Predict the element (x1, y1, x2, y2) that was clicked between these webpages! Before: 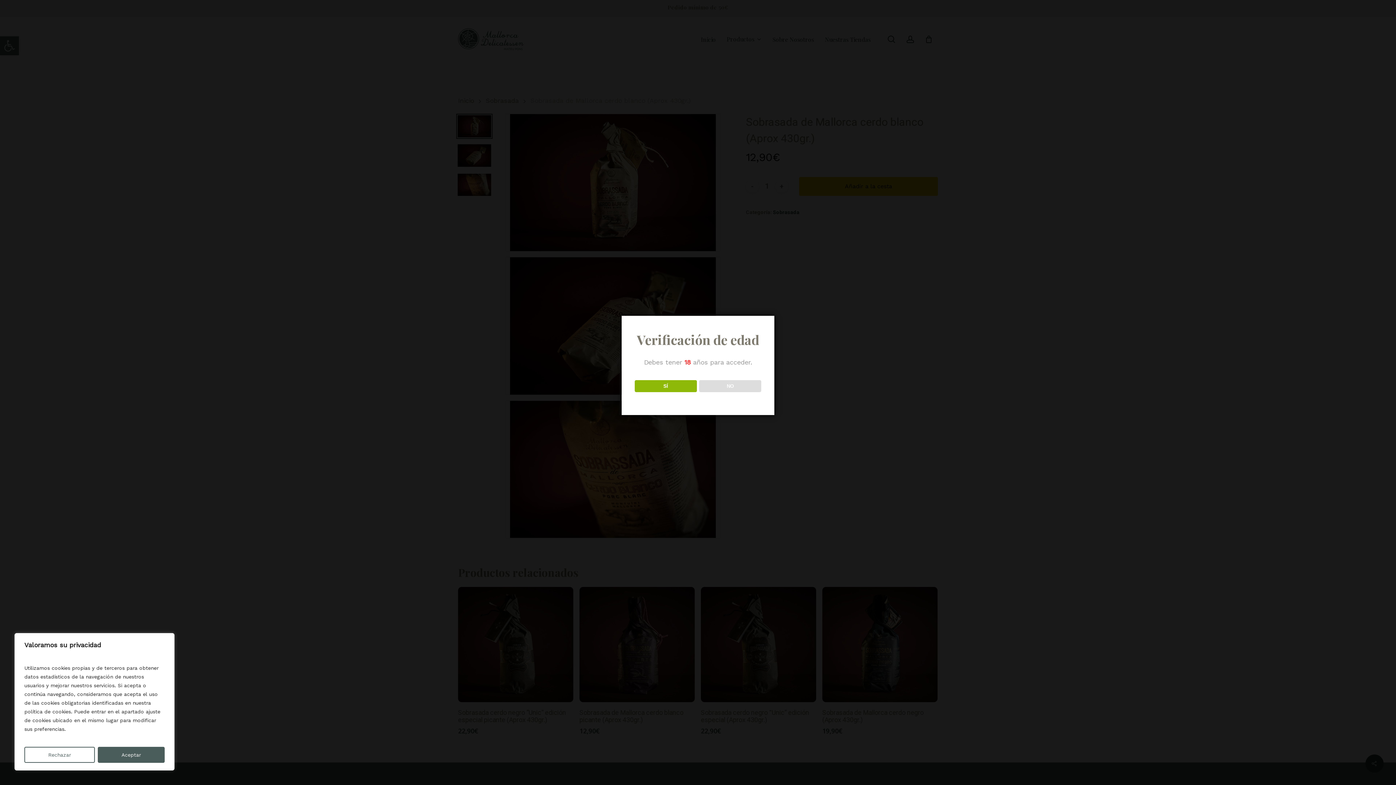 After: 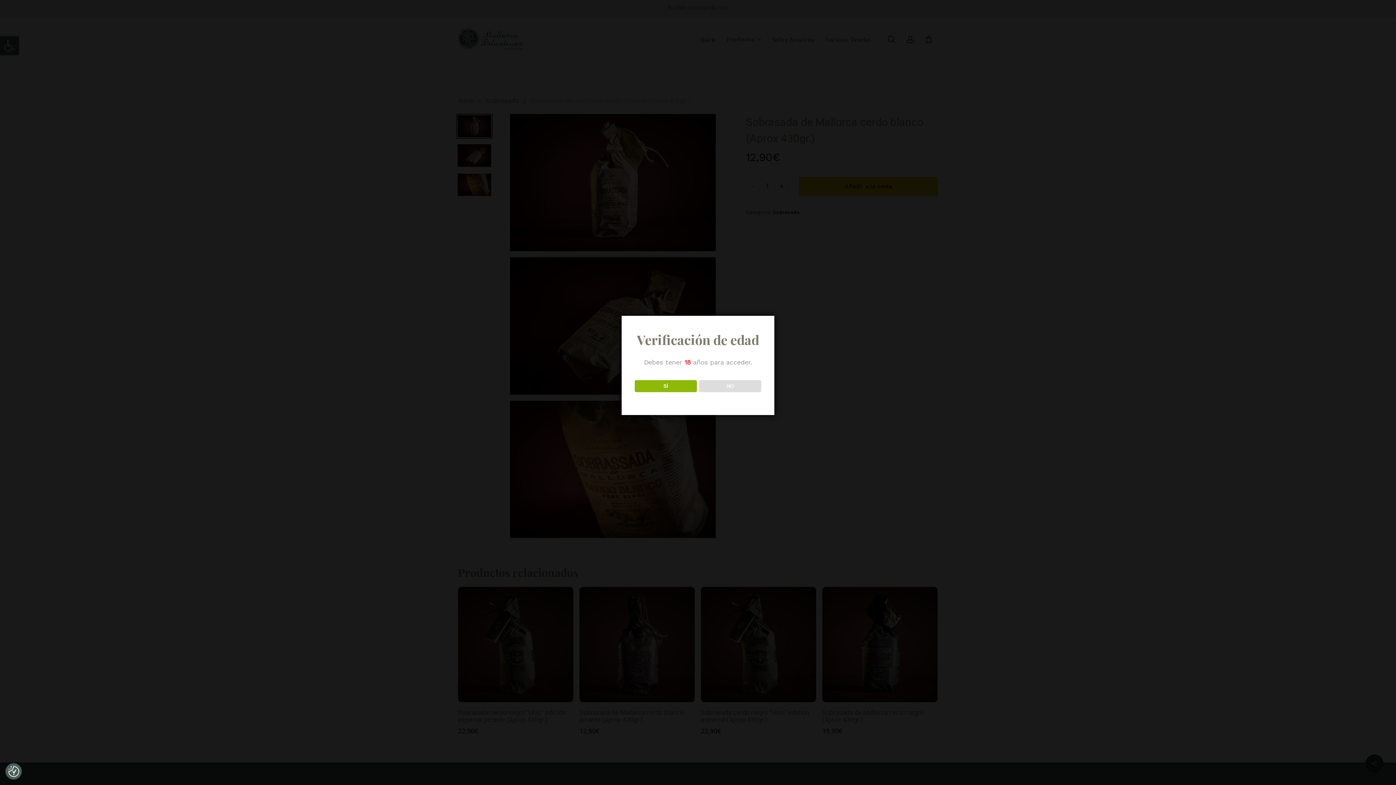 Action: label: Rechazar bbox: (24, 747, 94, 763)